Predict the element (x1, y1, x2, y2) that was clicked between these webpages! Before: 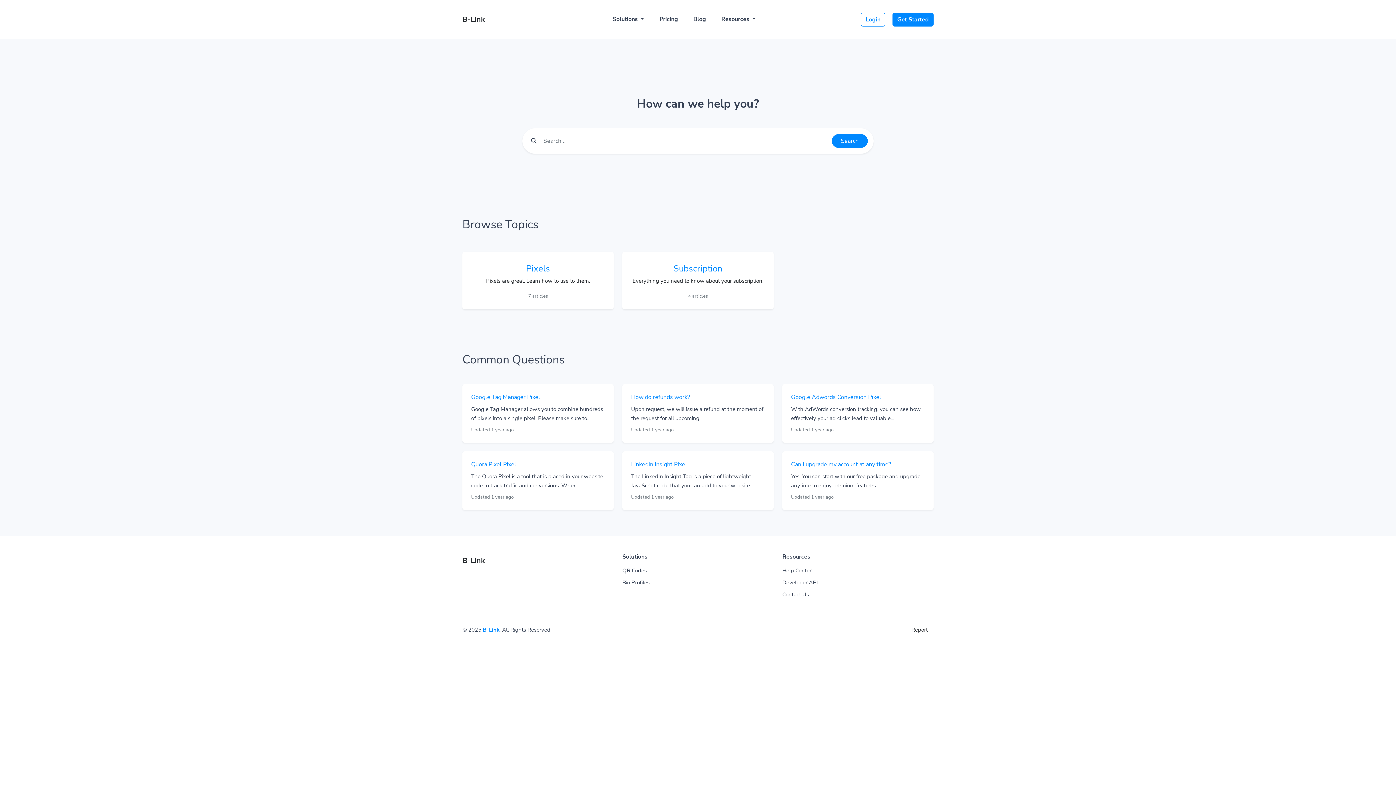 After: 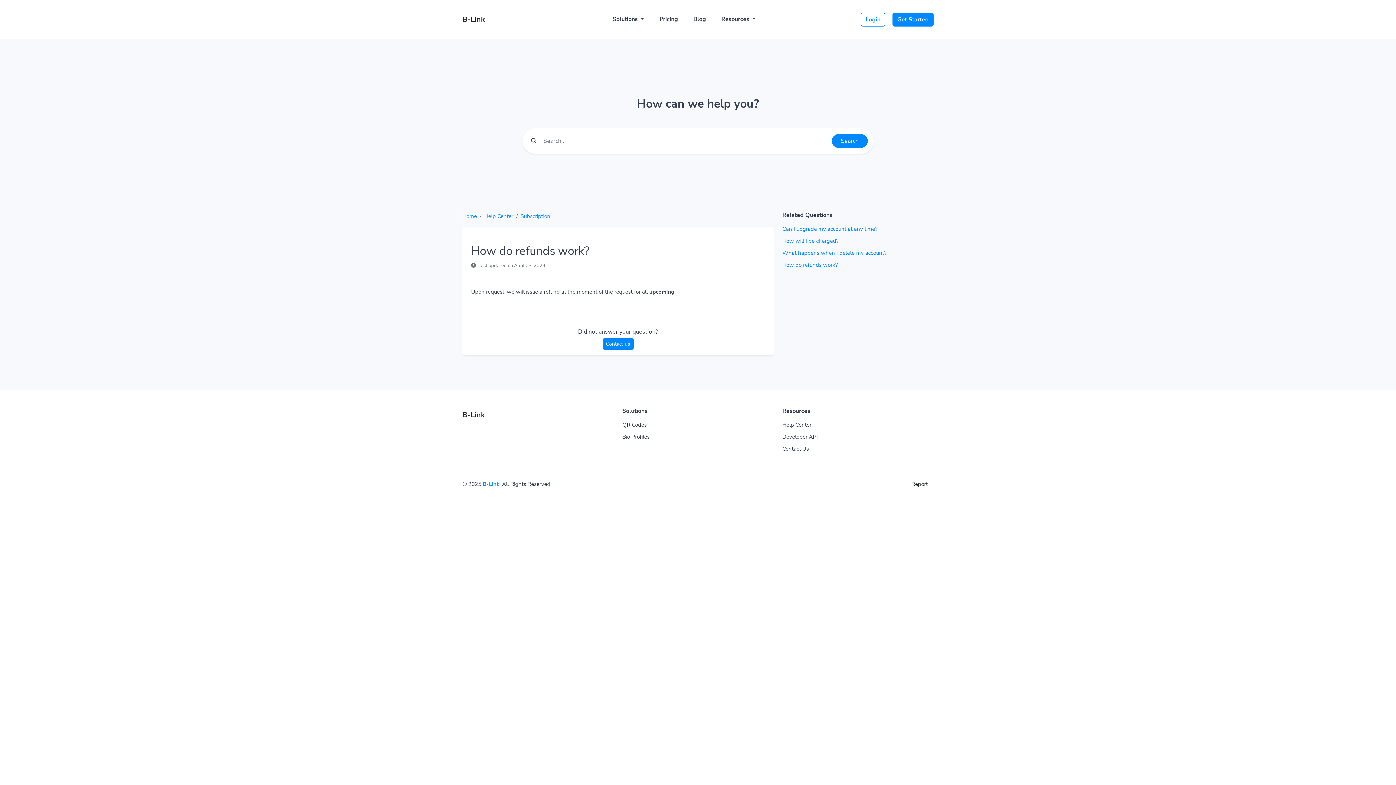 Action: label: How do refunds work? bbox: (631, 393, 690, 401)